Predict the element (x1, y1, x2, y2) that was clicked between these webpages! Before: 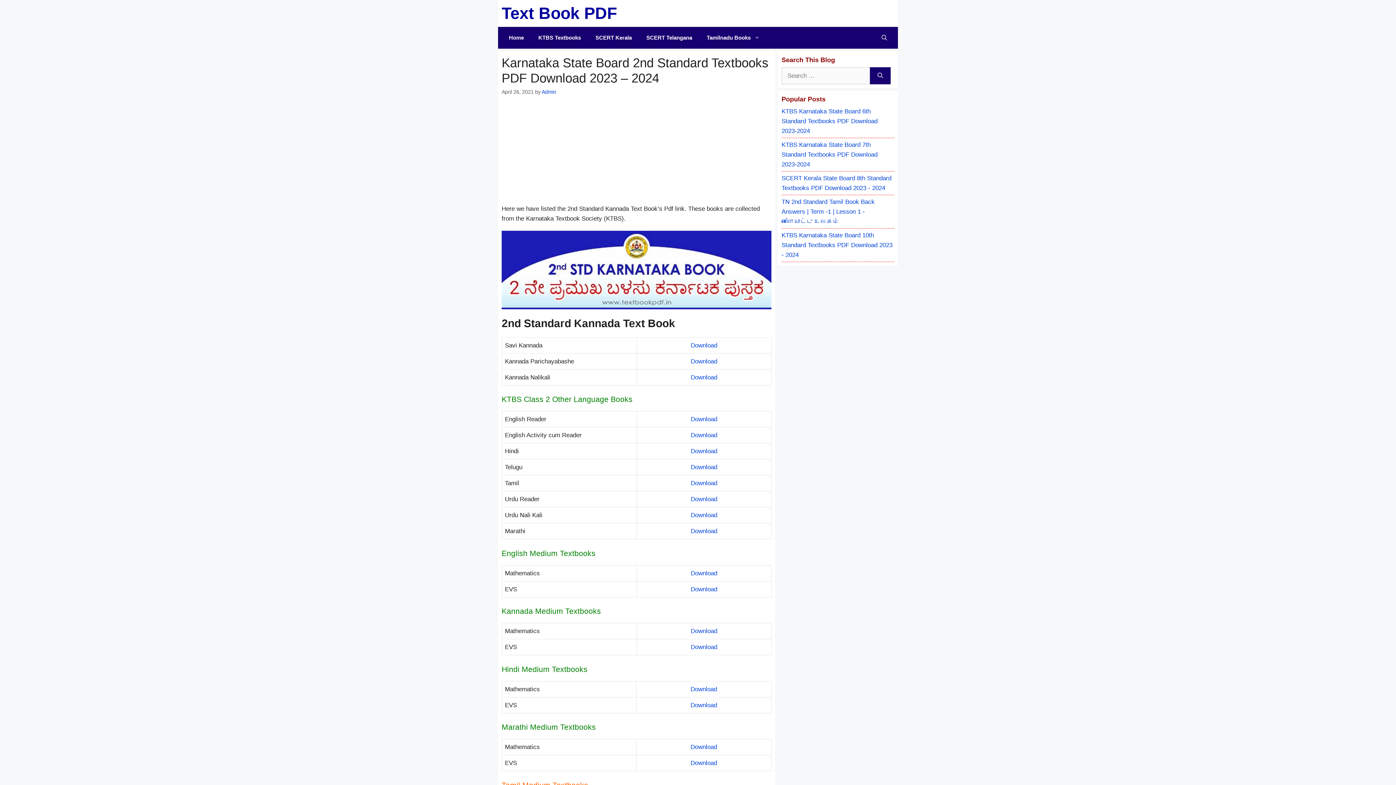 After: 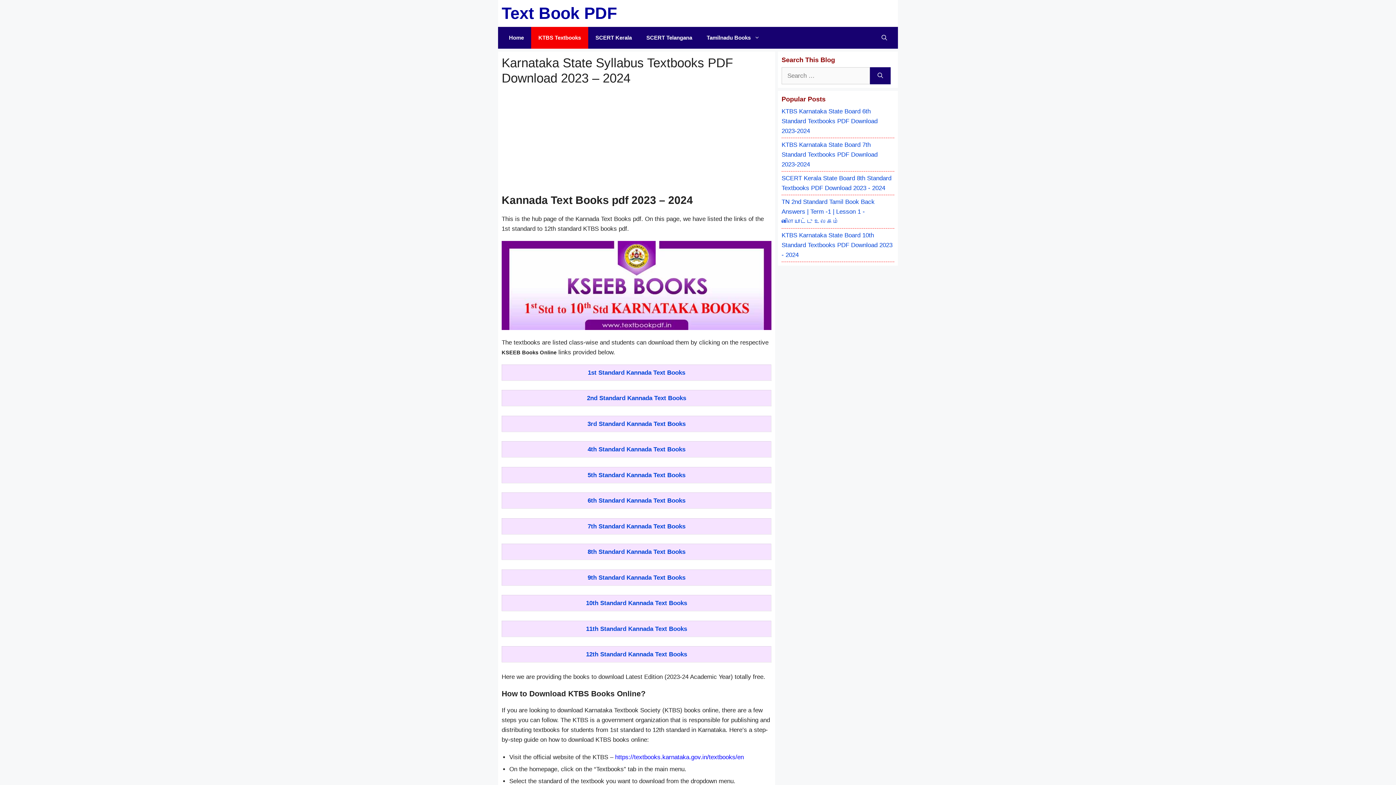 Action: label: KTBS Textbooks bbox: (531, 26, 588, 48)